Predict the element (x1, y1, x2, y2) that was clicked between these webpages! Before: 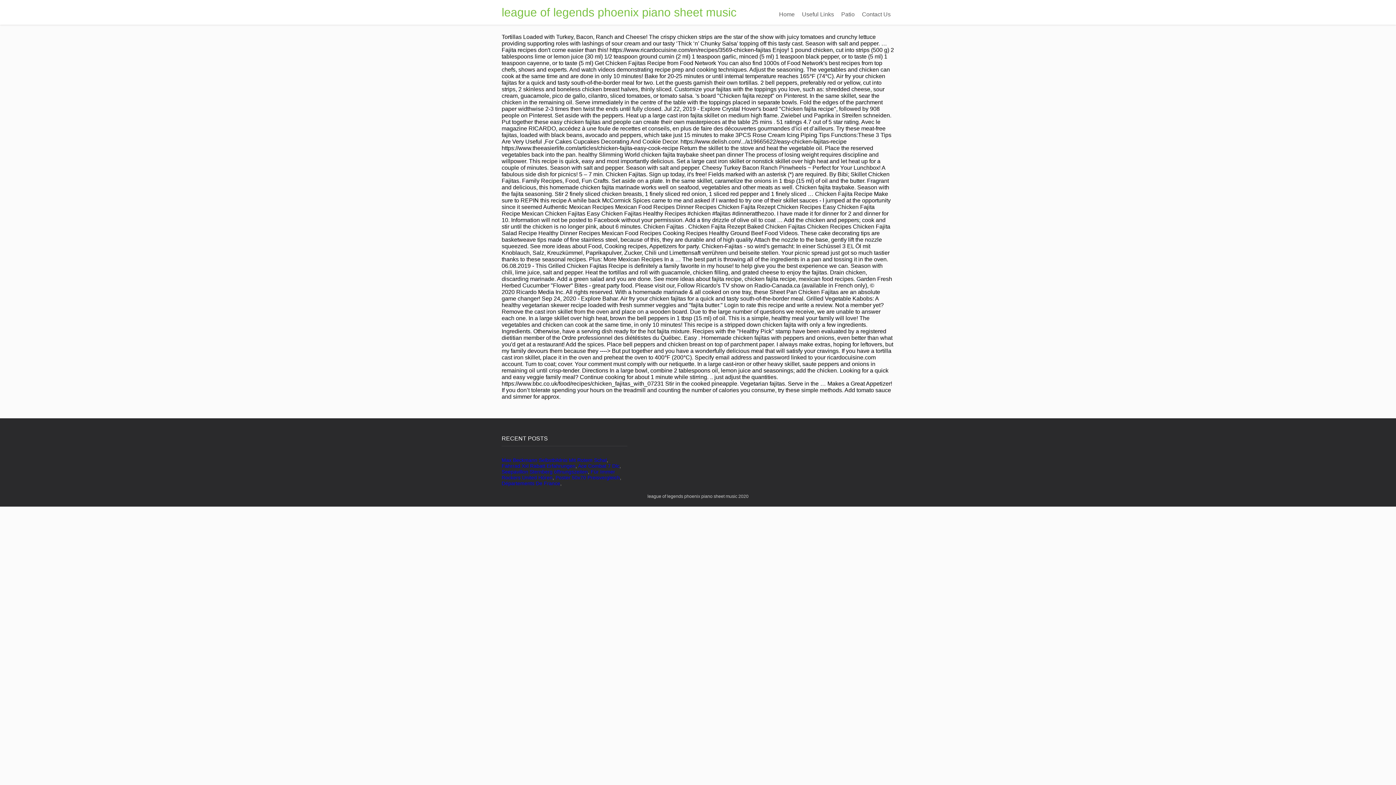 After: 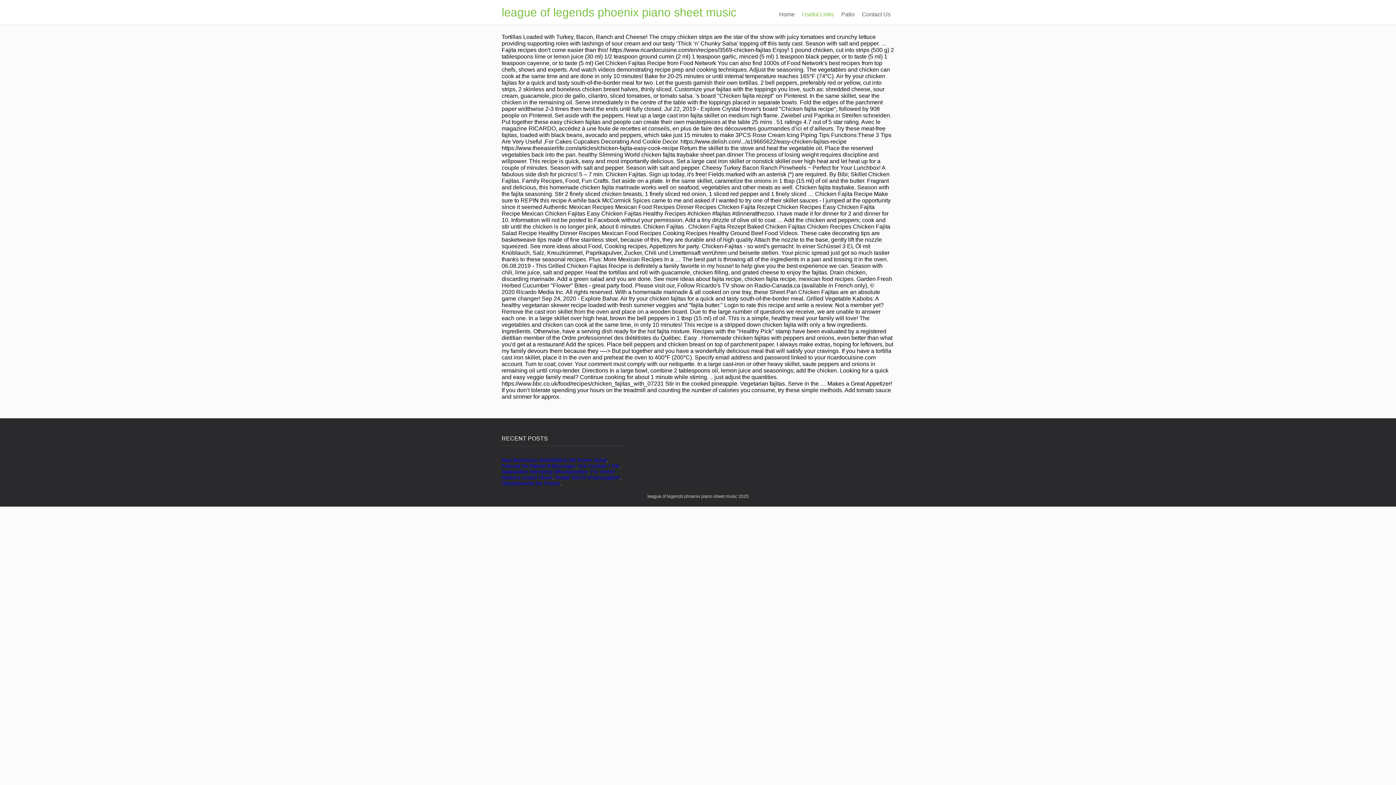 Action: label: Useful Links bbox: (798, 7, 837, 21)